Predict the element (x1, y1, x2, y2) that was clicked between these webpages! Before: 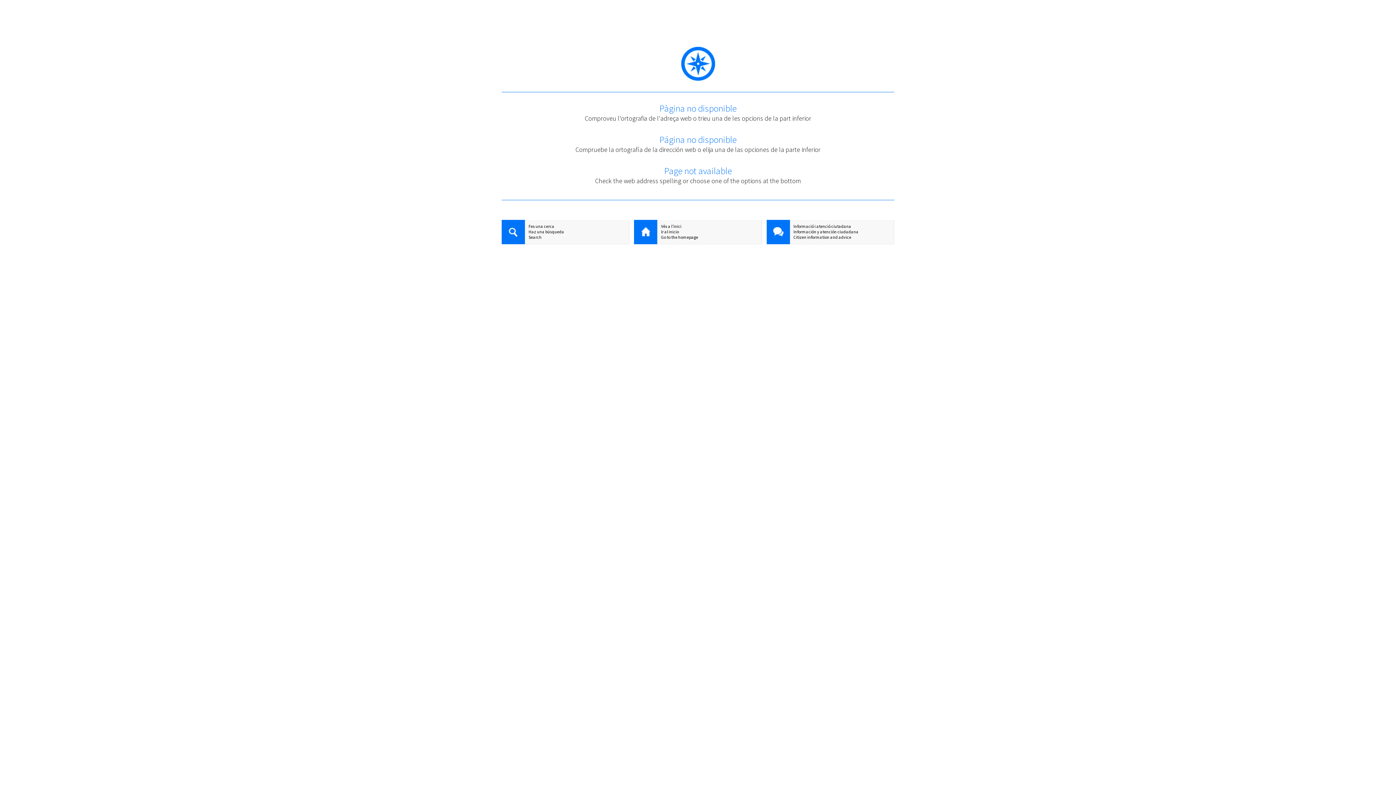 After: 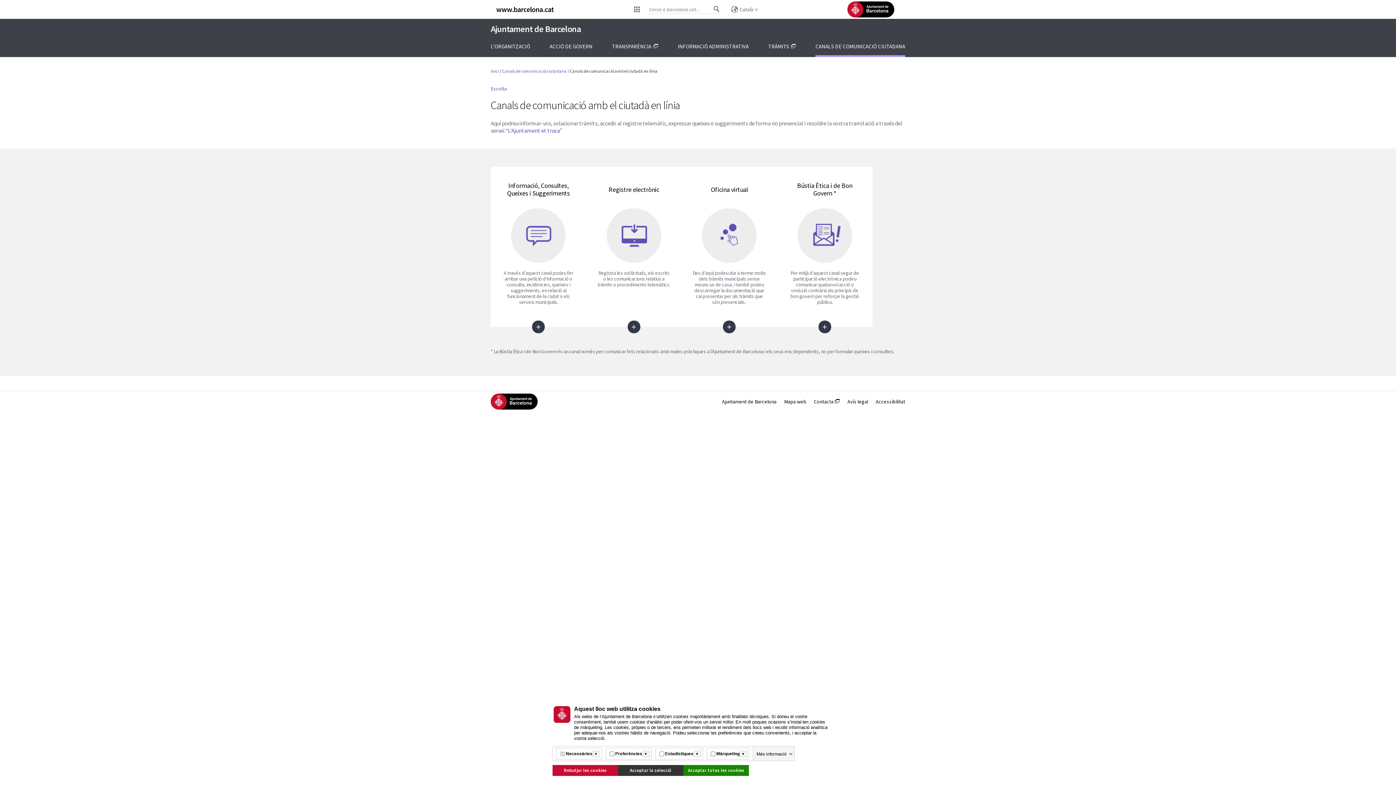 Action: label: Informació i atenció ciutadana bbox: (766, 223, 894, 229)